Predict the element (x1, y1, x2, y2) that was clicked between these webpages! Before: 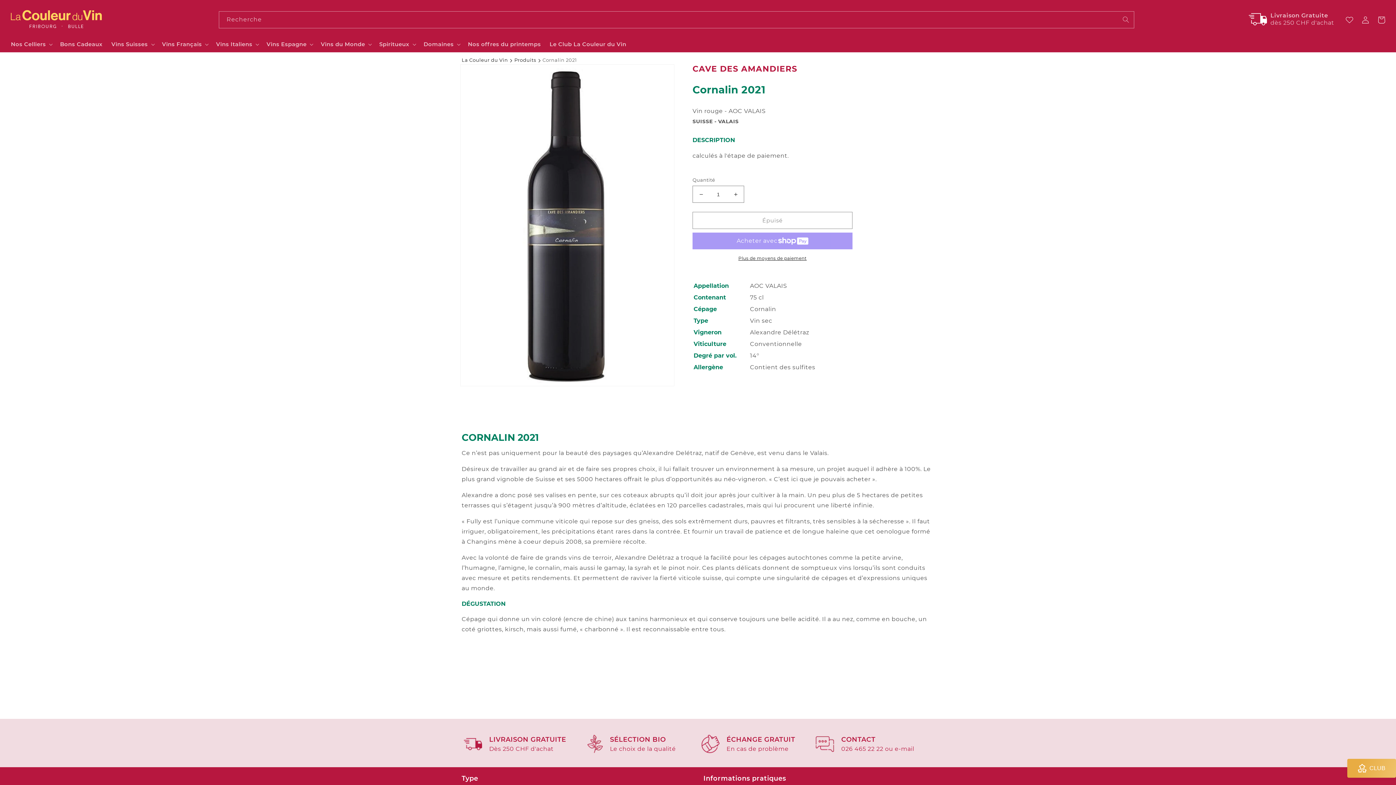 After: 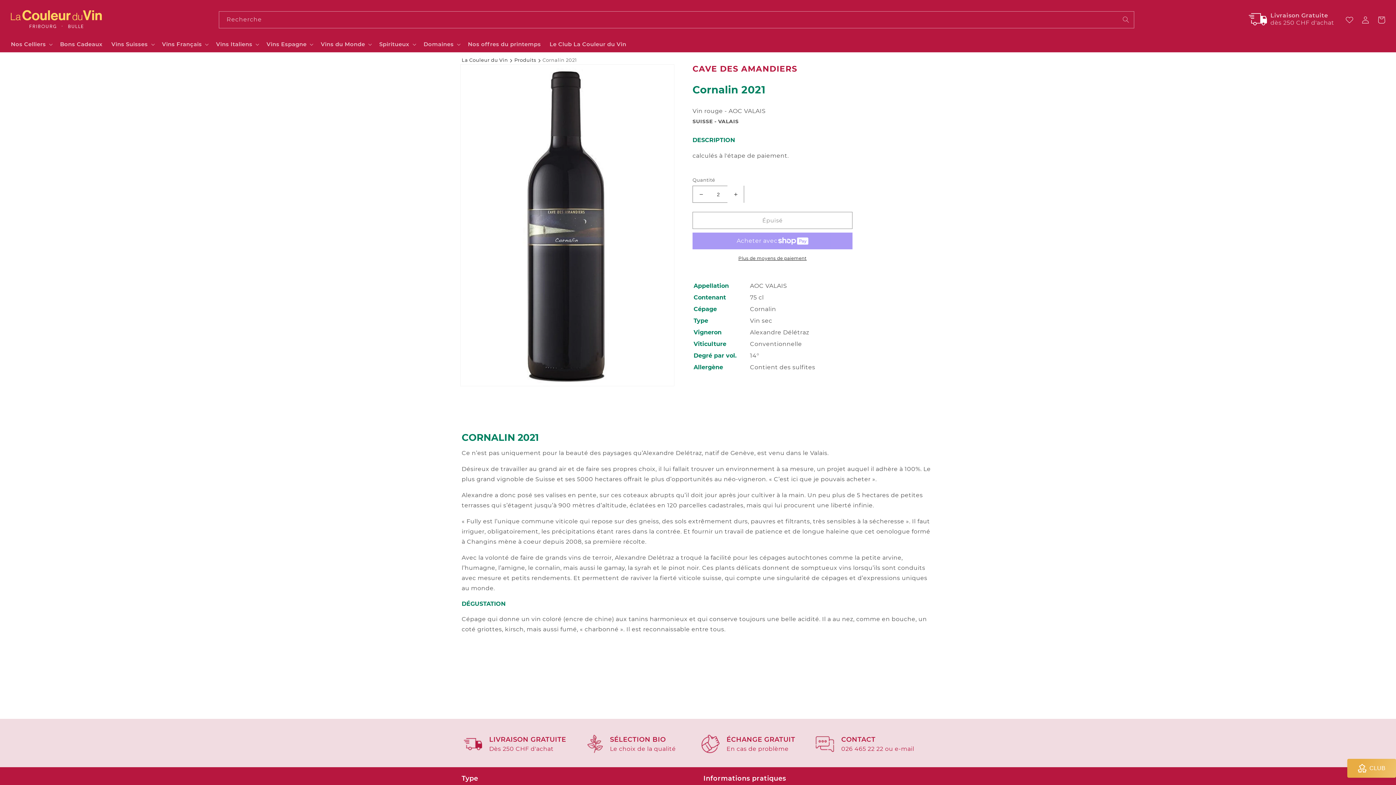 Action: label: Augmenter la quantité de Cornalin 2021 bbox: (727, 185, 744, 202)